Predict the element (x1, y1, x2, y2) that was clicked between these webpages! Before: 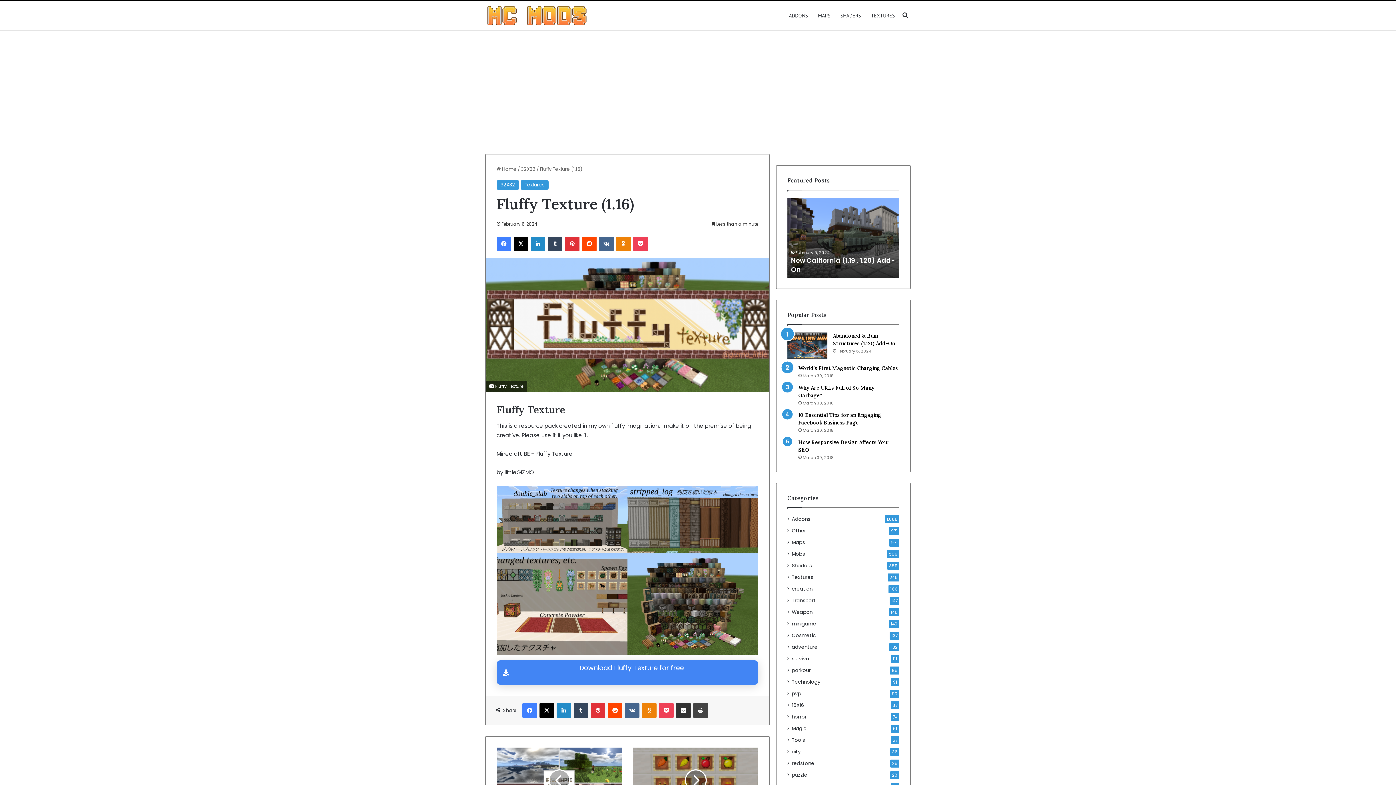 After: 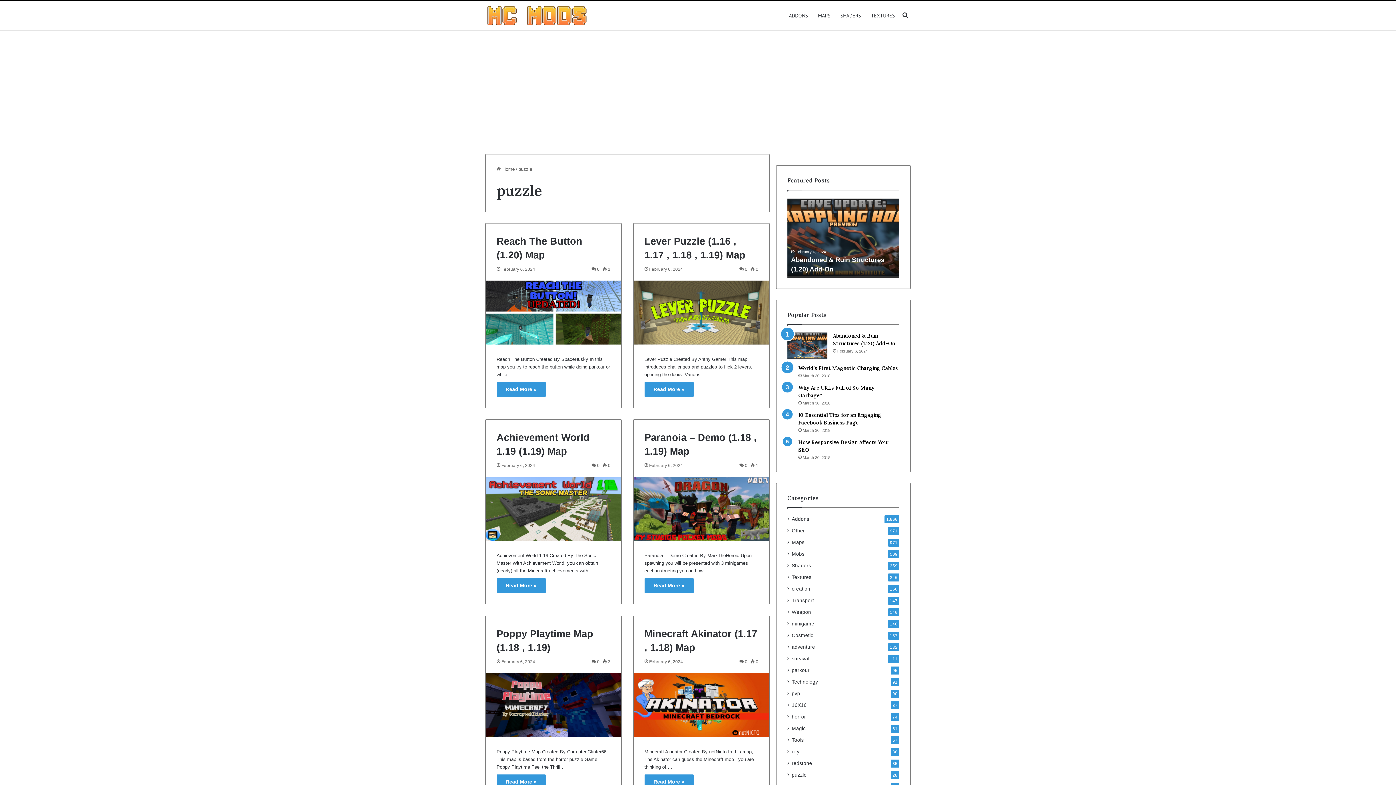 Action: label: puzzle bbox: (792, 771, 807, 779)